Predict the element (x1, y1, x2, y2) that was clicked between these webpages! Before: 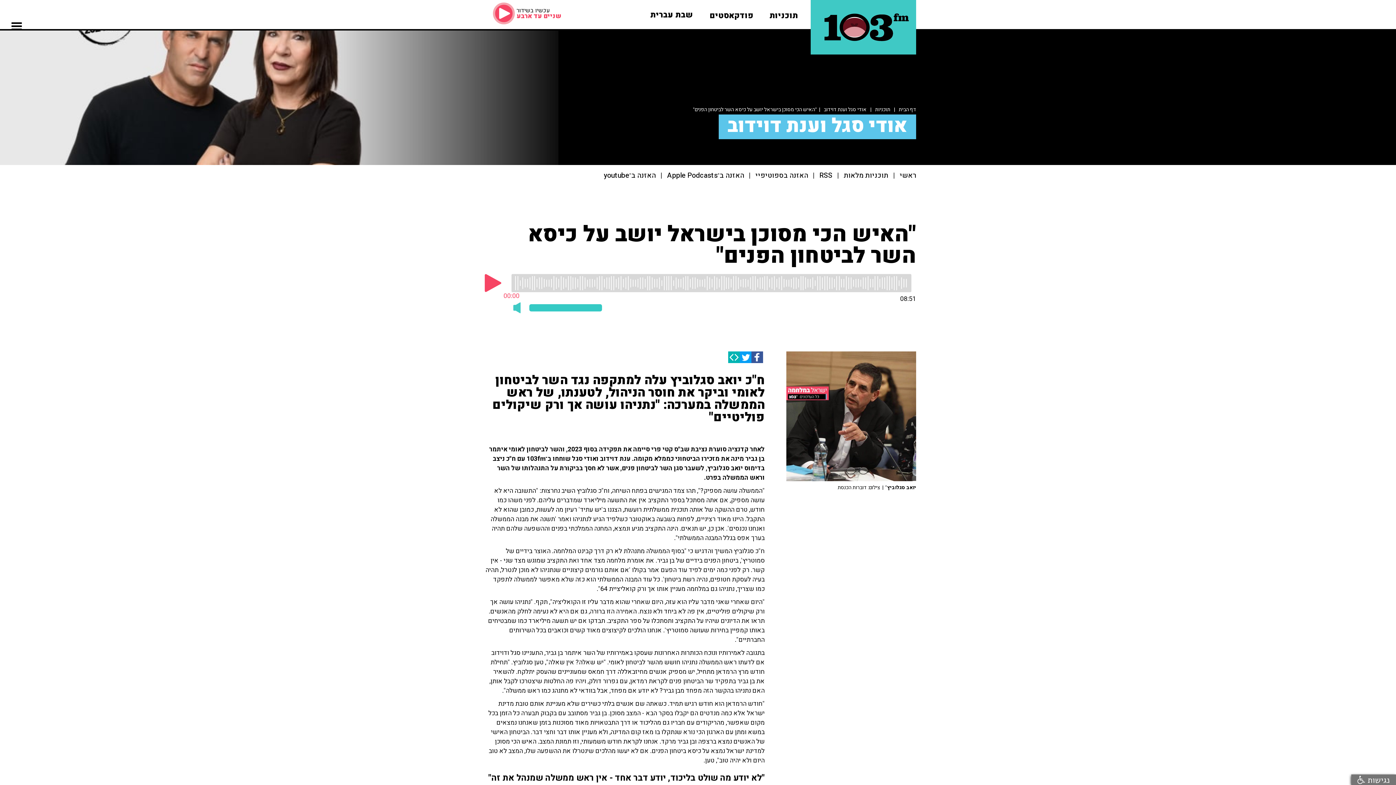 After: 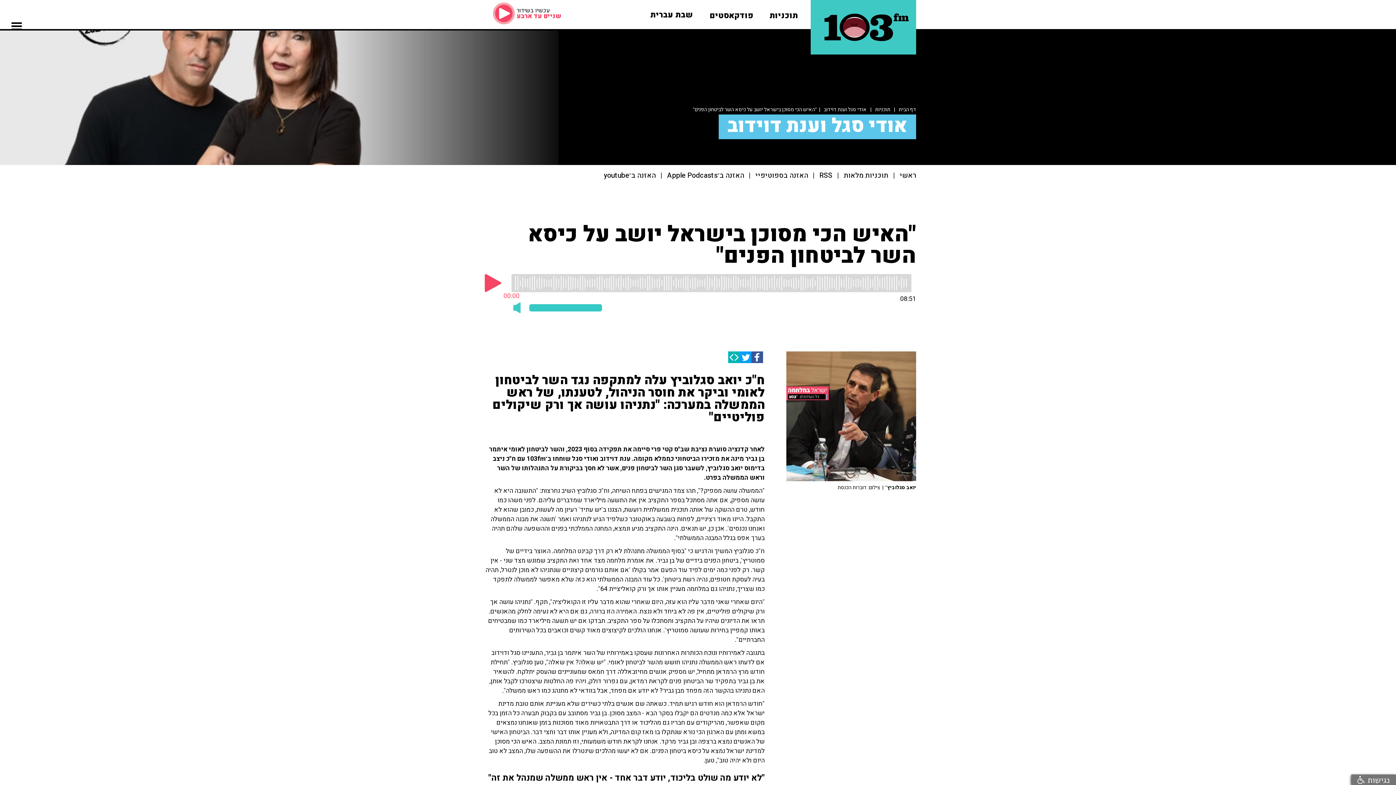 Action: bbox: (751, 351, 763, 363)